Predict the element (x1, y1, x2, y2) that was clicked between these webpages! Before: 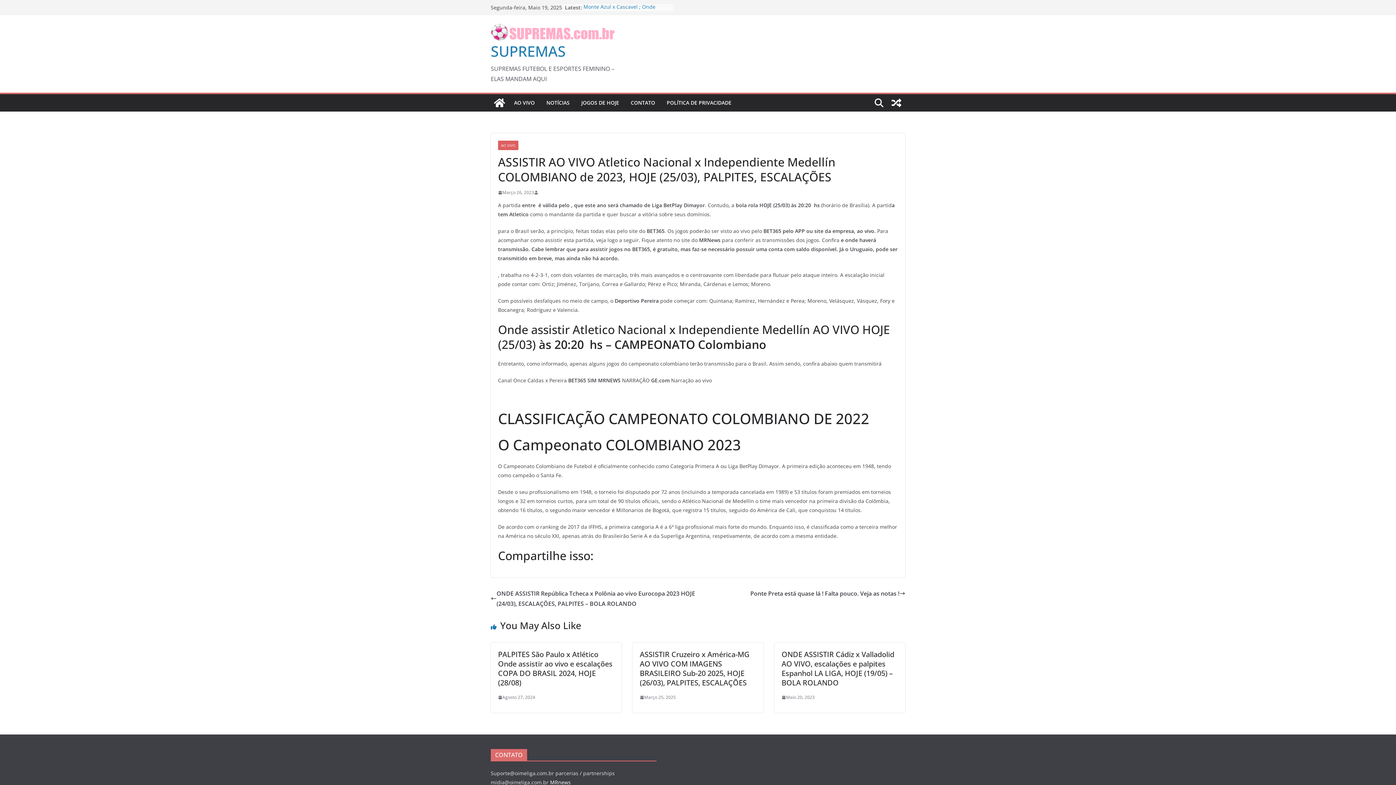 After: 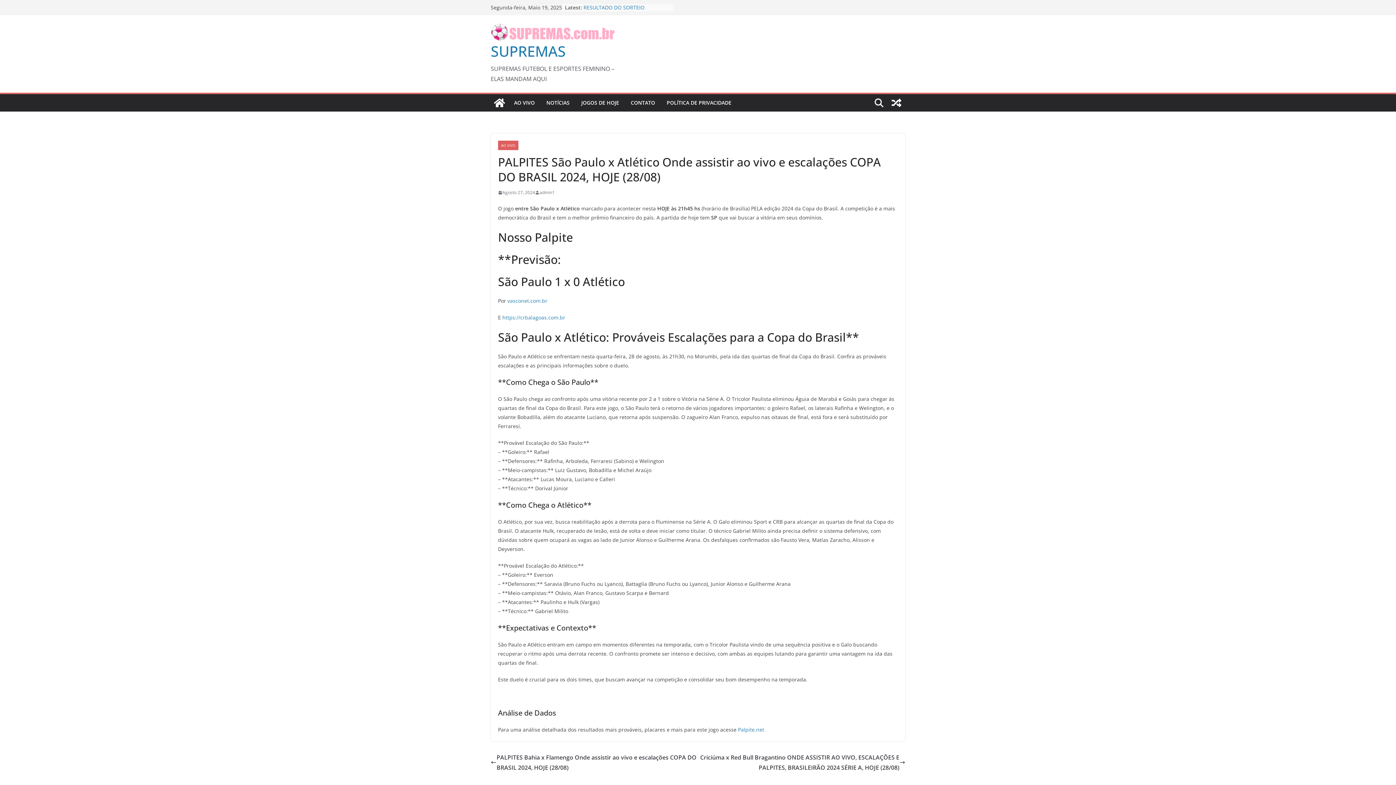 Action: bbox: (498, 649, 612, 688) label: PALPITES São Paulo x Atlético Onde assistir ao vivo e escalações COPA DO BRASIL 2024, HOJE (28/08)